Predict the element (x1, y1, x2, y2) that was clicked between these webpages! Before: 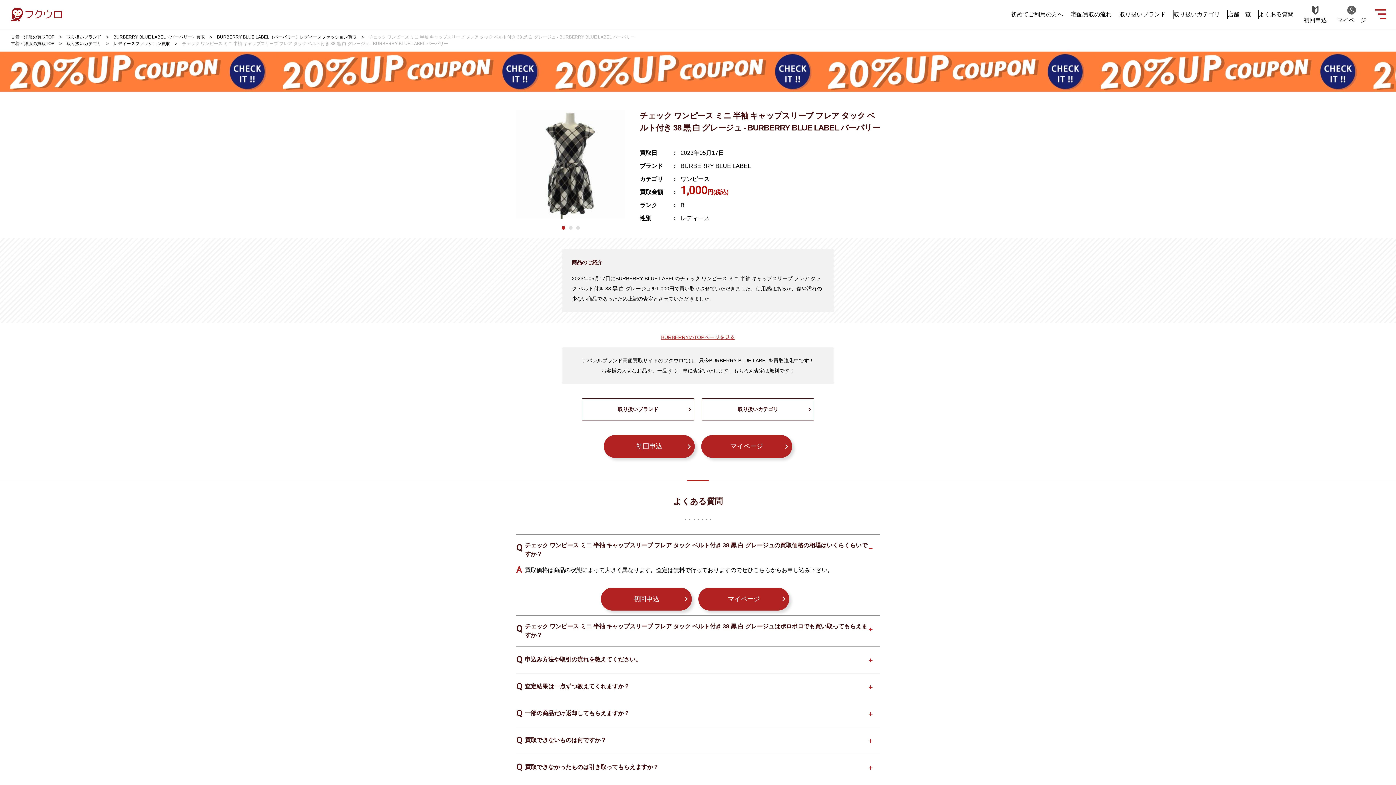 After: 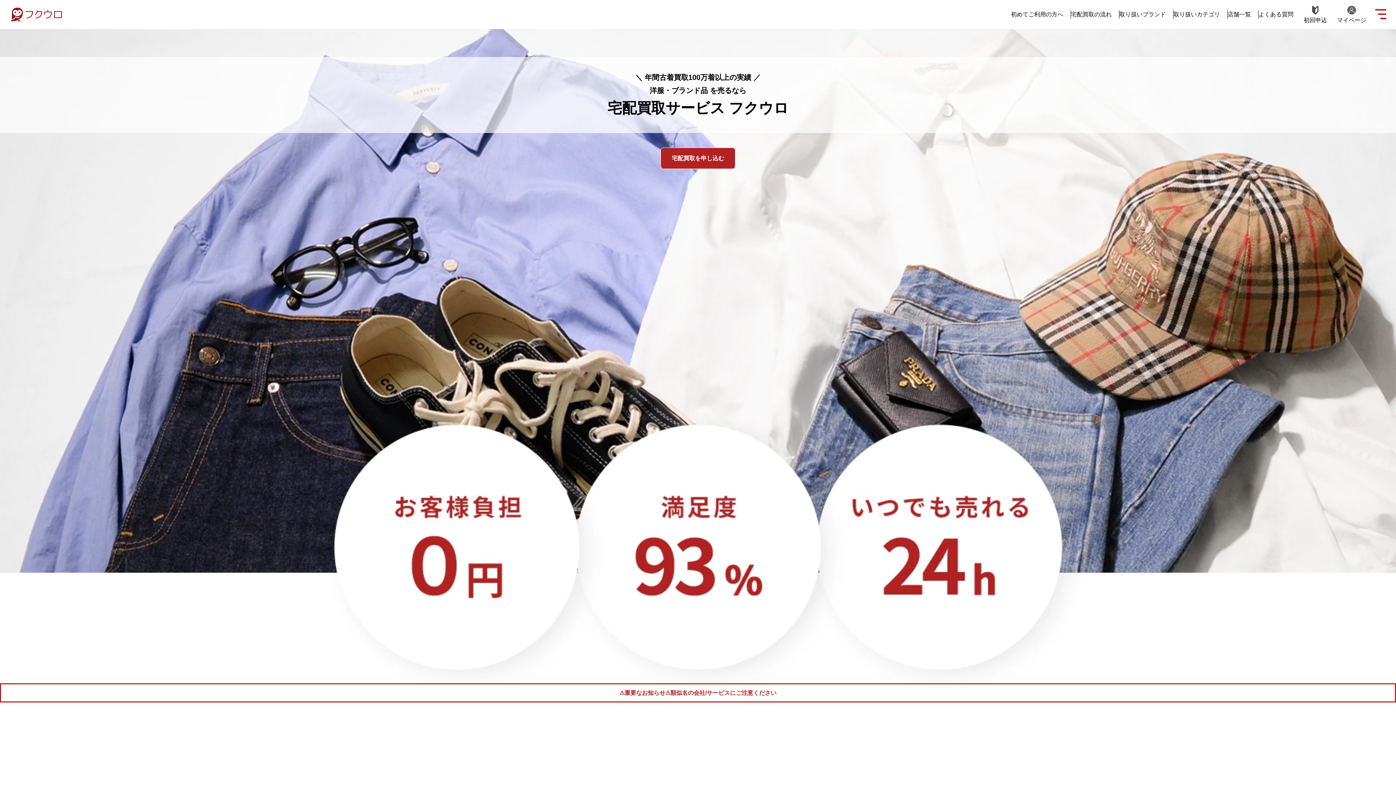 Action: label: 古着・洋服の買取TOP bbox: (10, 33, 54, 40)